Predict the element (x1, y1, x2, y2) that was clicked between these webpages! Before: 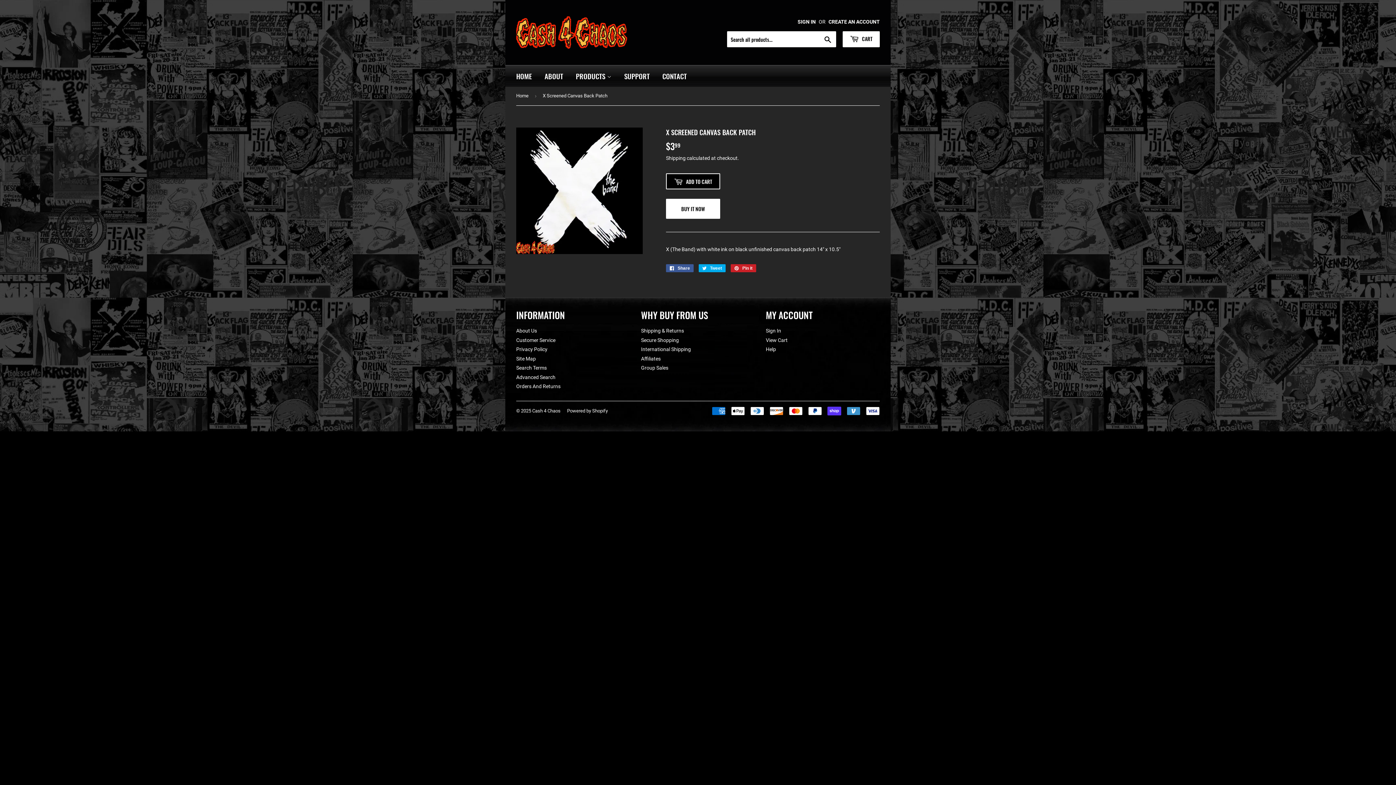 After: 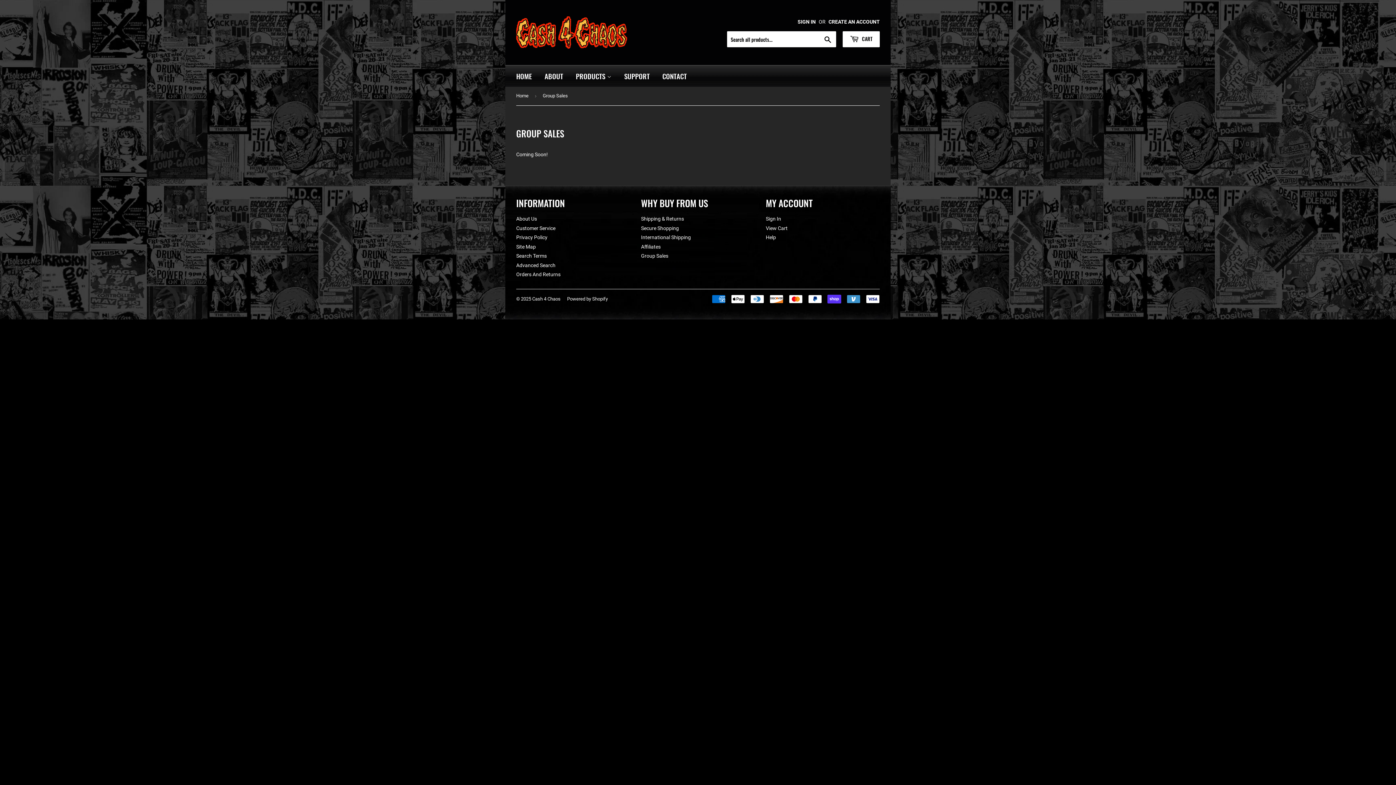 Action: label: Group Sales bbox: (641, 365, 668, 371)